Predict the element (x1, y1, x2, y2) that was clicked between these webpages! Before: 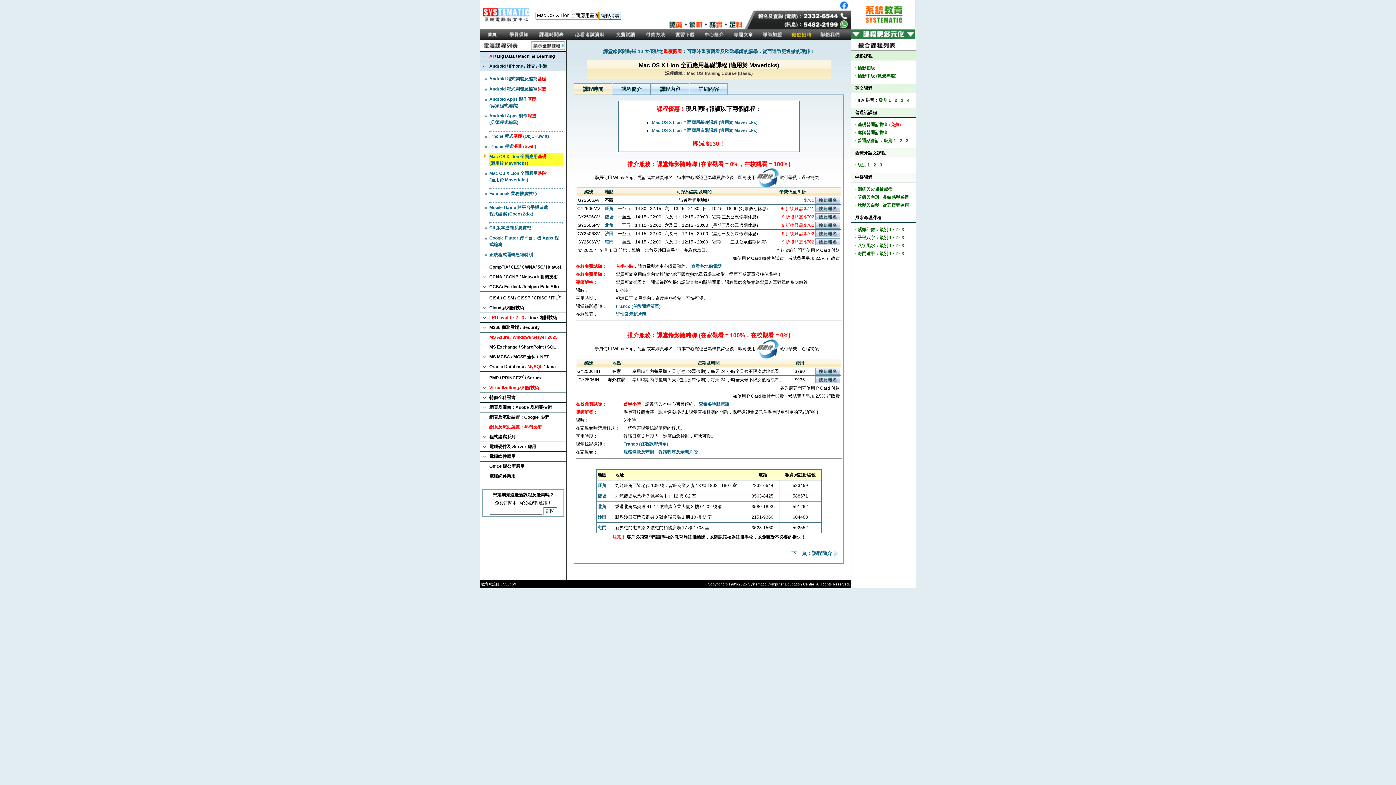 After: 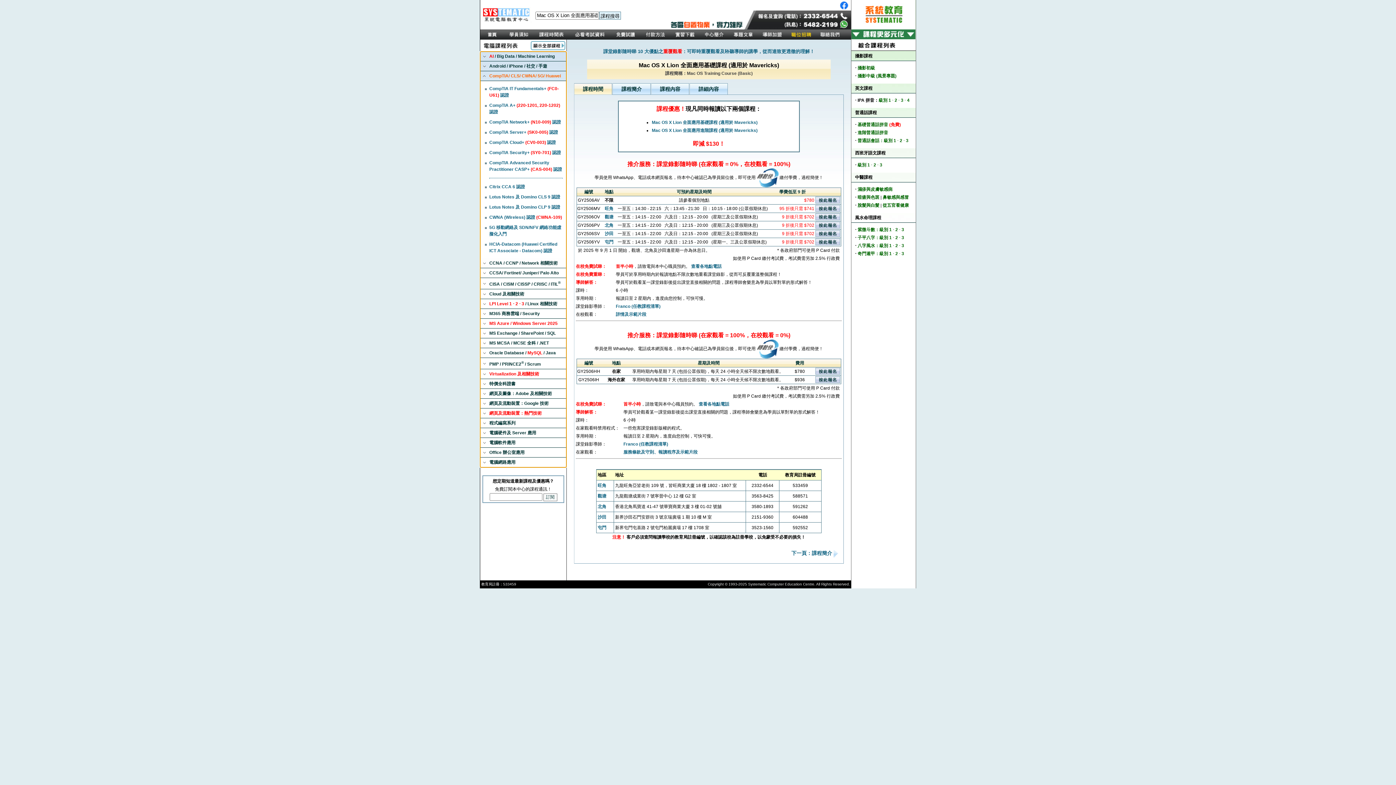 Action: label: CompTIA/ CLS/ CWNA/ 5G/ Huawei bbox: (488, 263, 561, 271)